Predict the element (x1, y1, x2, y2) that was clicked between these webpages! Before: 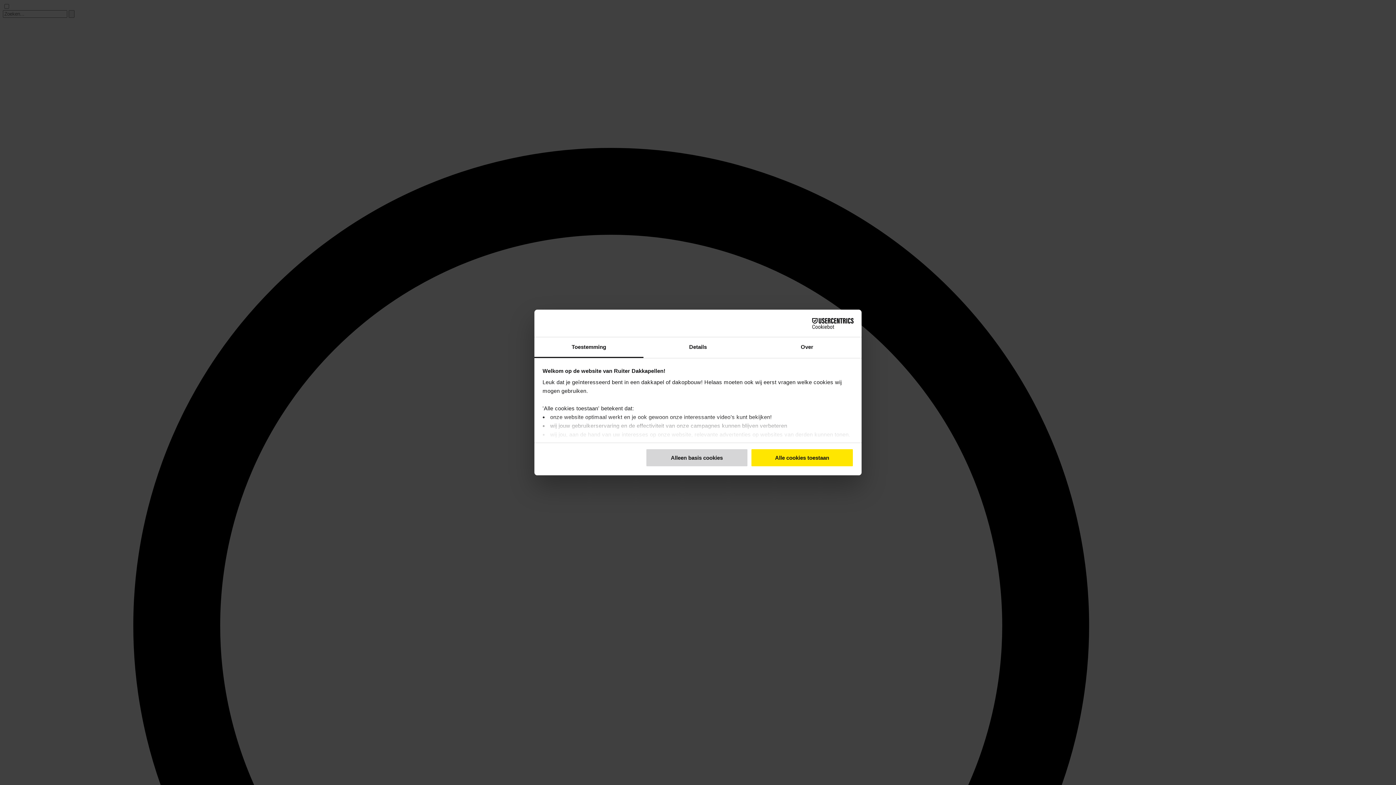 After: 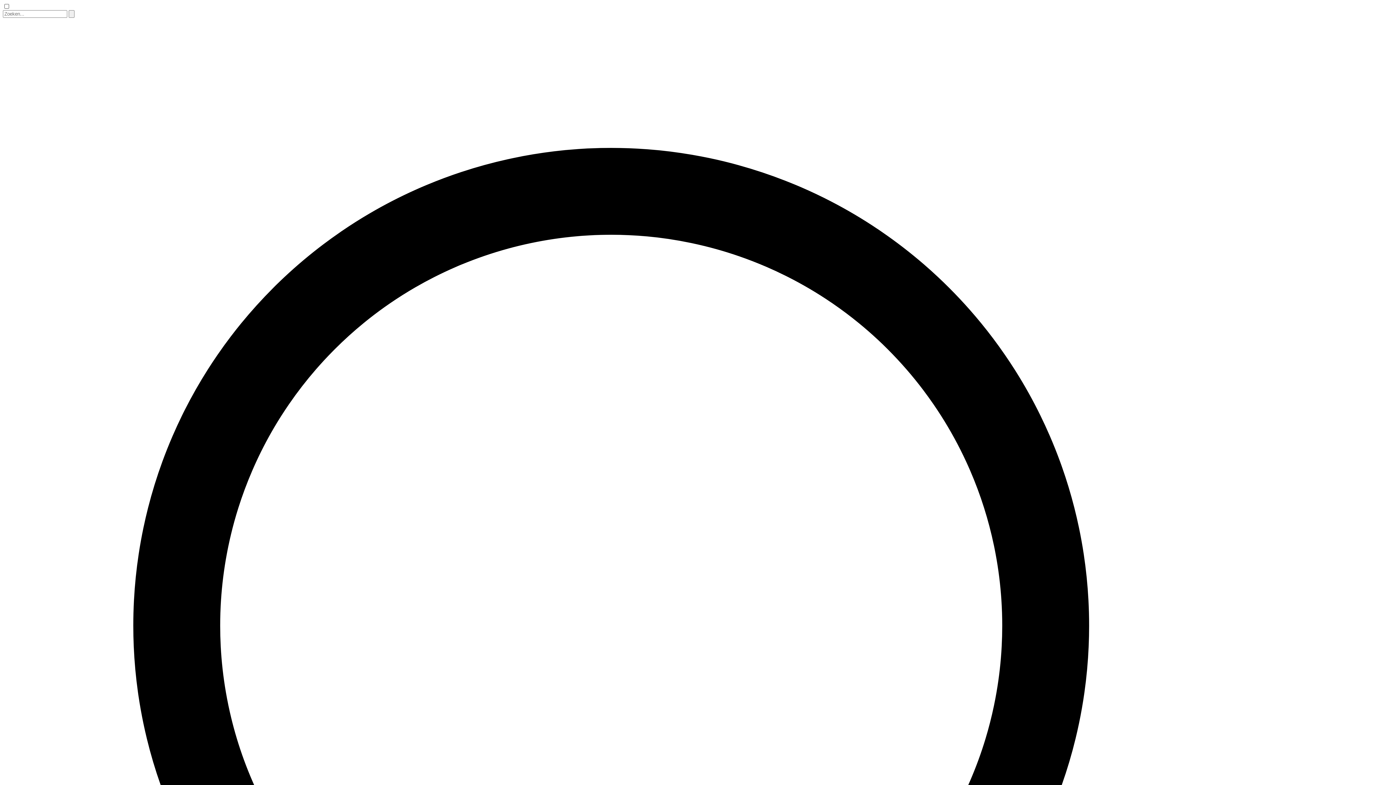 Action: label: Alle cookies toestaan bbox: (751, 448, 853, 467)